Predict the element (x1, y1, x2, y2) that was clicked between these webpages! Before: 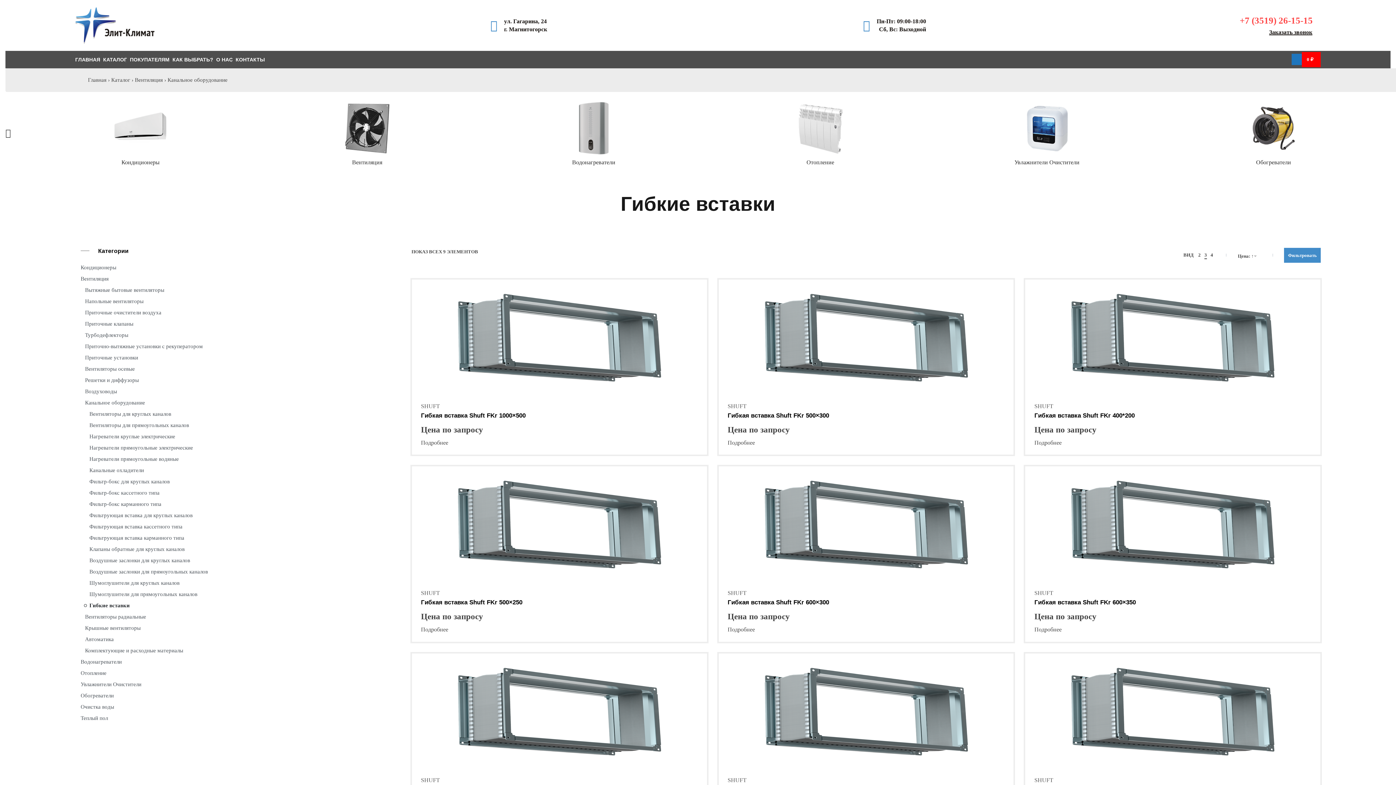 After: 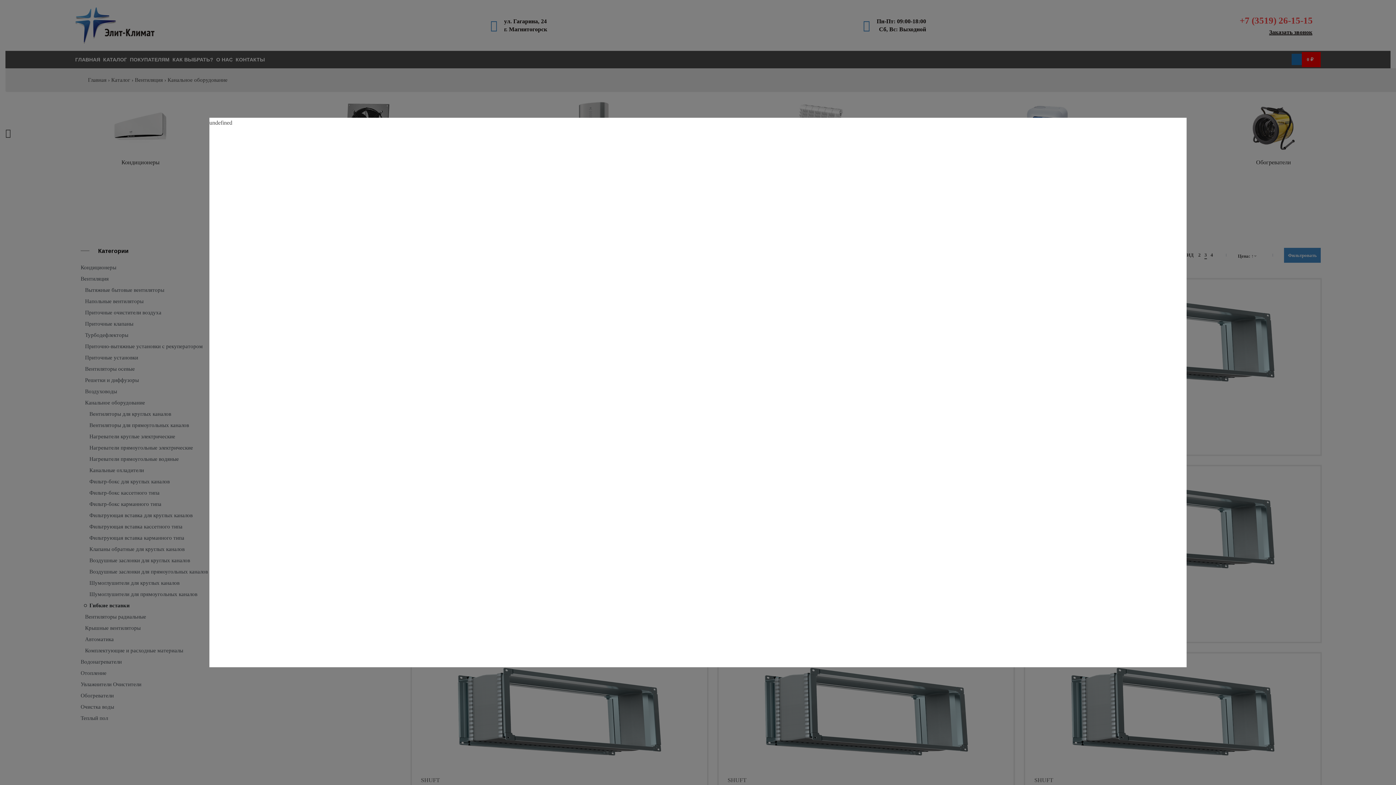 Action: bbox: (755, 629, 755, 630)